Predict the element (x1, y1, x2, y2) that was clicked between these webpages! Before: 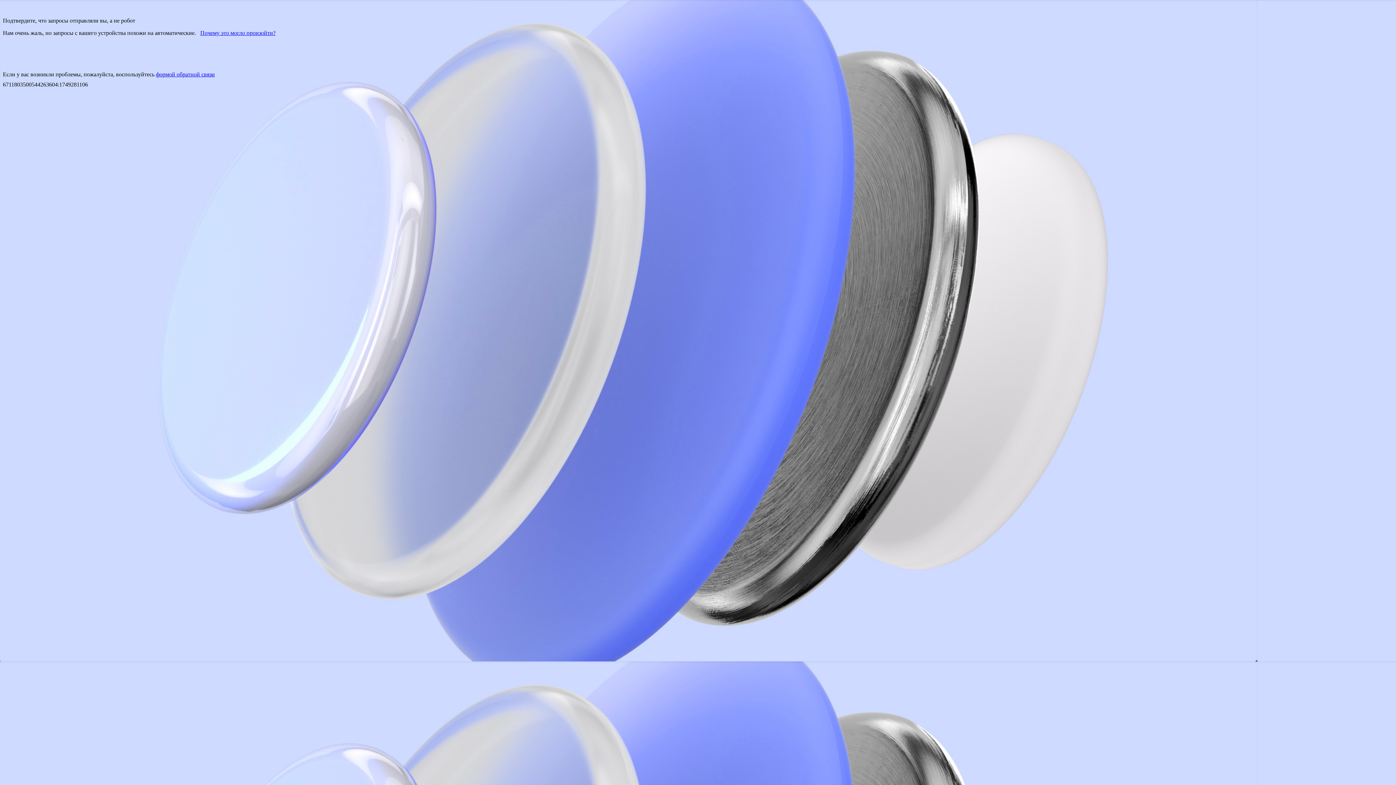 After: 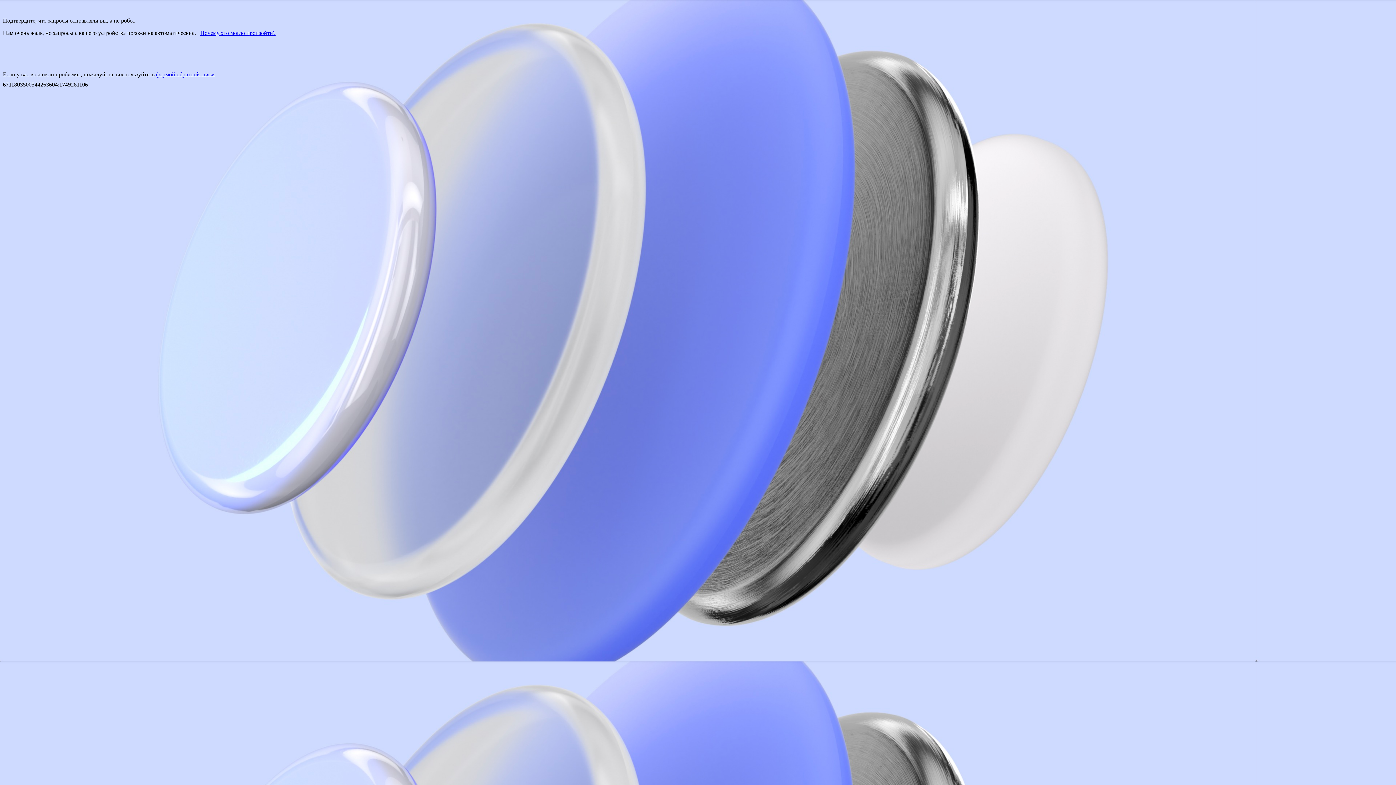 Action: bbox: (156, 71, 214, 77) label: формой обратной связи